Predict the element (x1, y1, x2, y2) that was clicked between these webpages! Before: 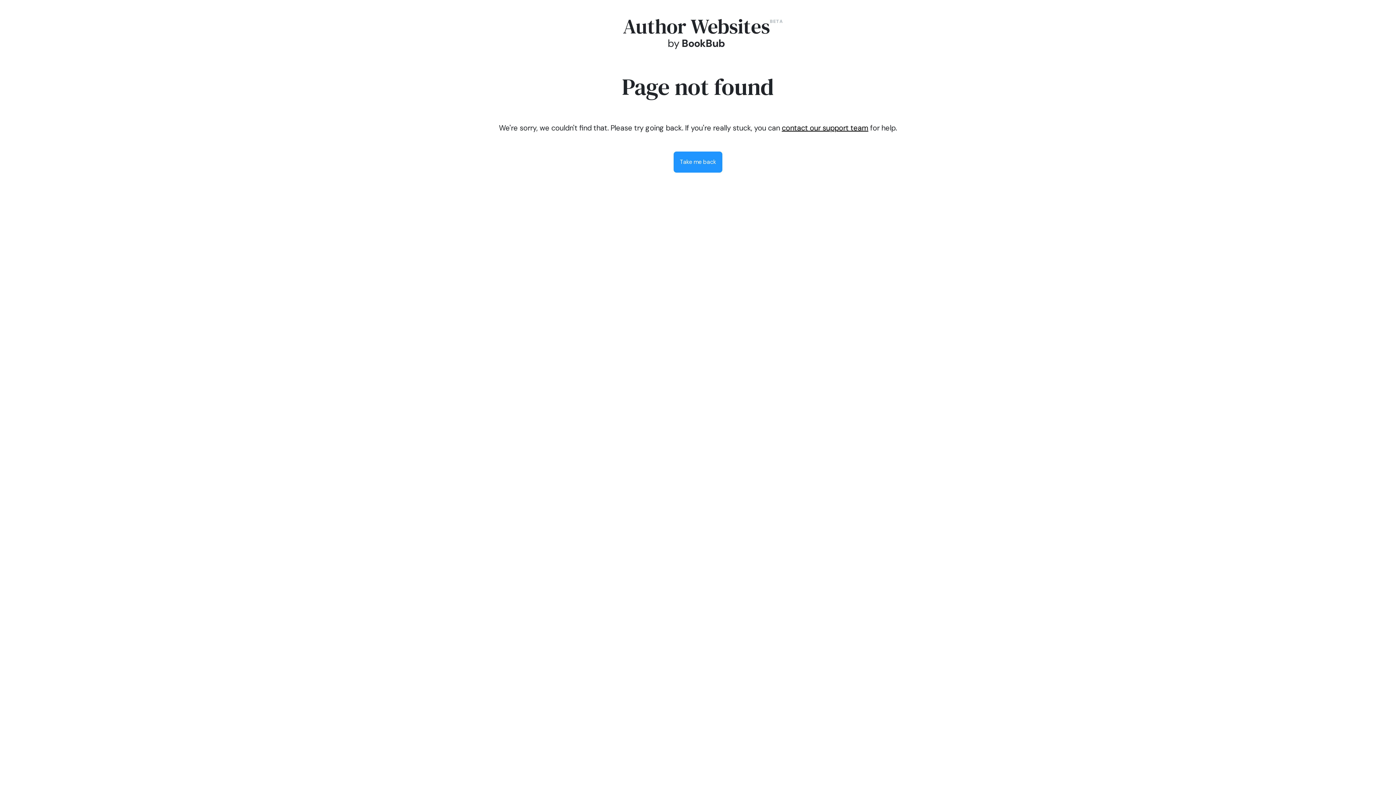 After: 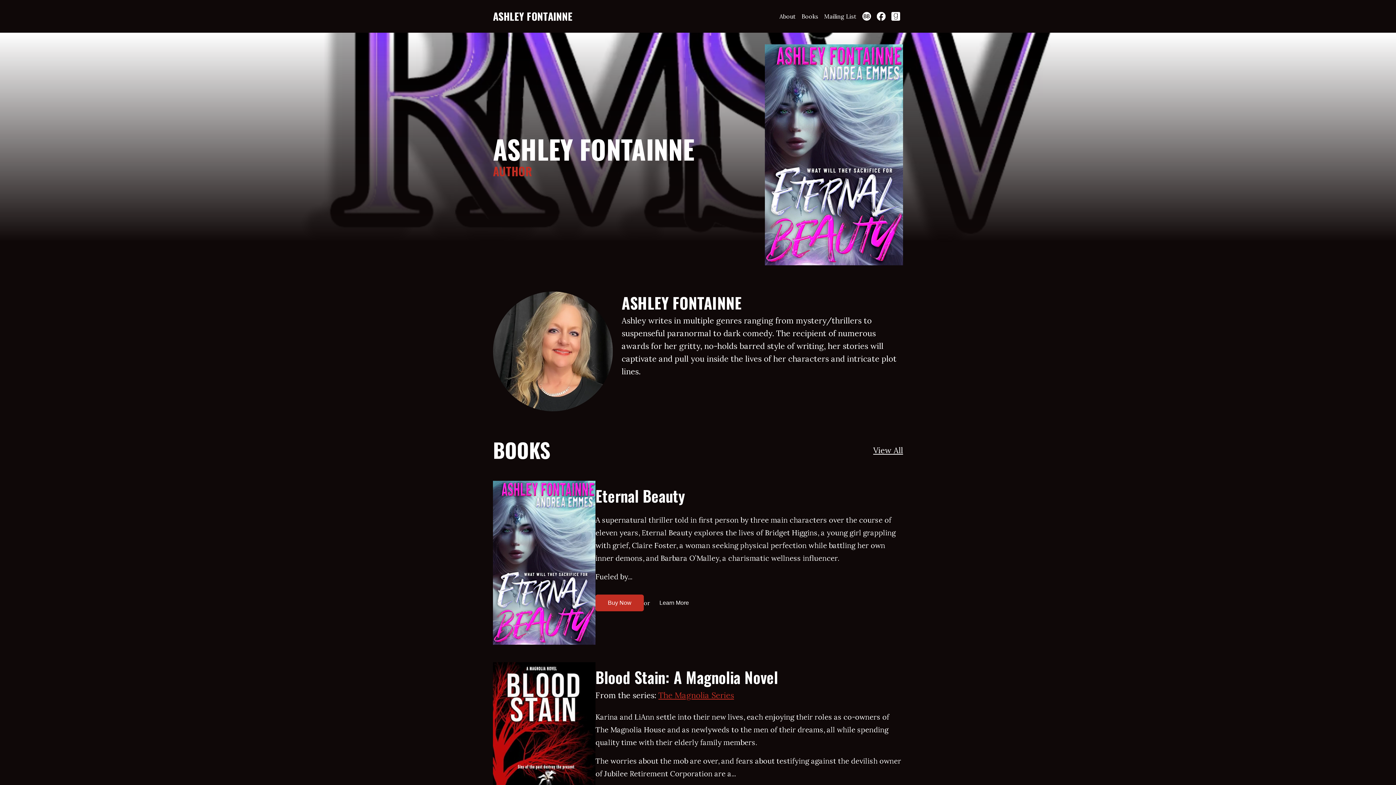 Action: bbox: (673, 151, 722, 172) label: Take me back